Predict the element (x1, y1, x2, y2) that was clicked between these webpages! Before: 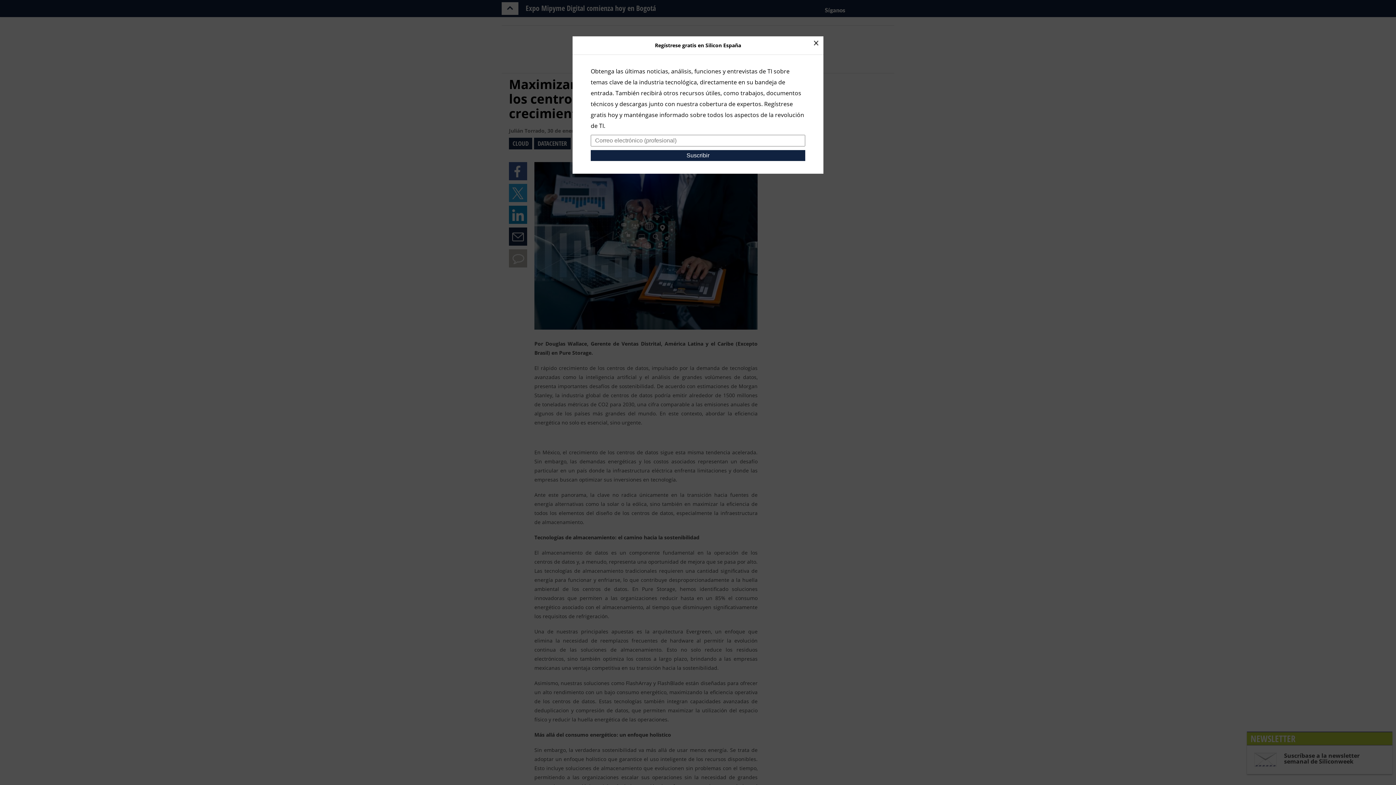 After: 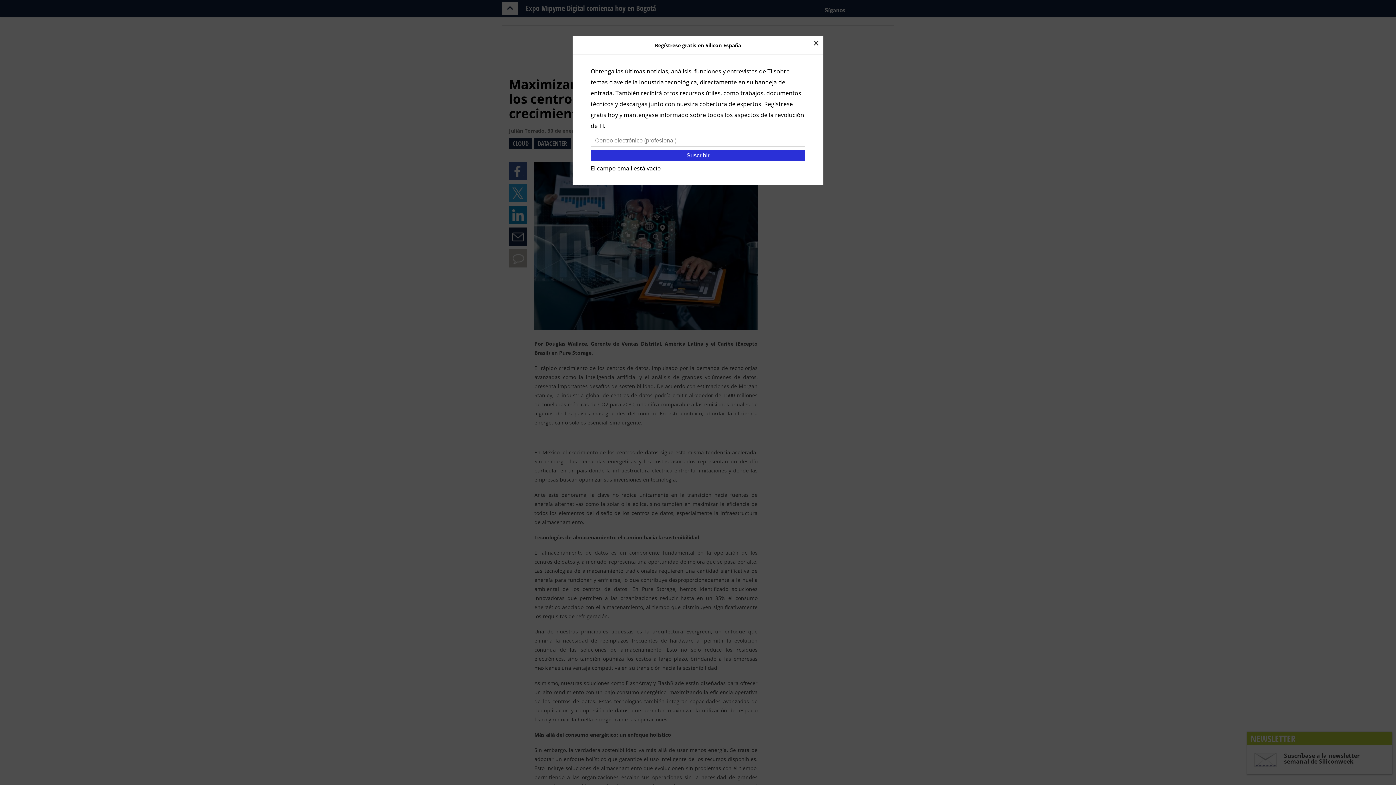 Action: bbox: (590, 150, 805, 161) label: Suscribir